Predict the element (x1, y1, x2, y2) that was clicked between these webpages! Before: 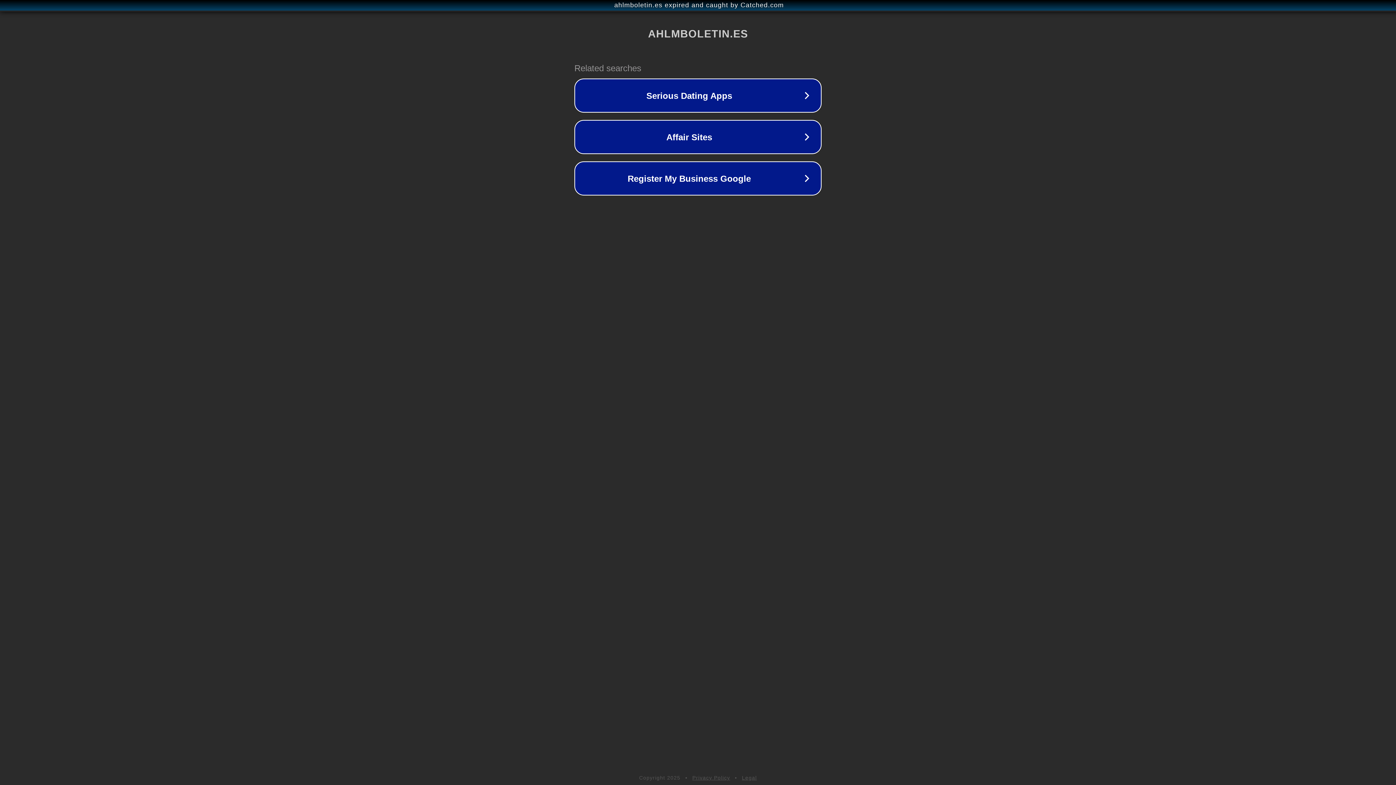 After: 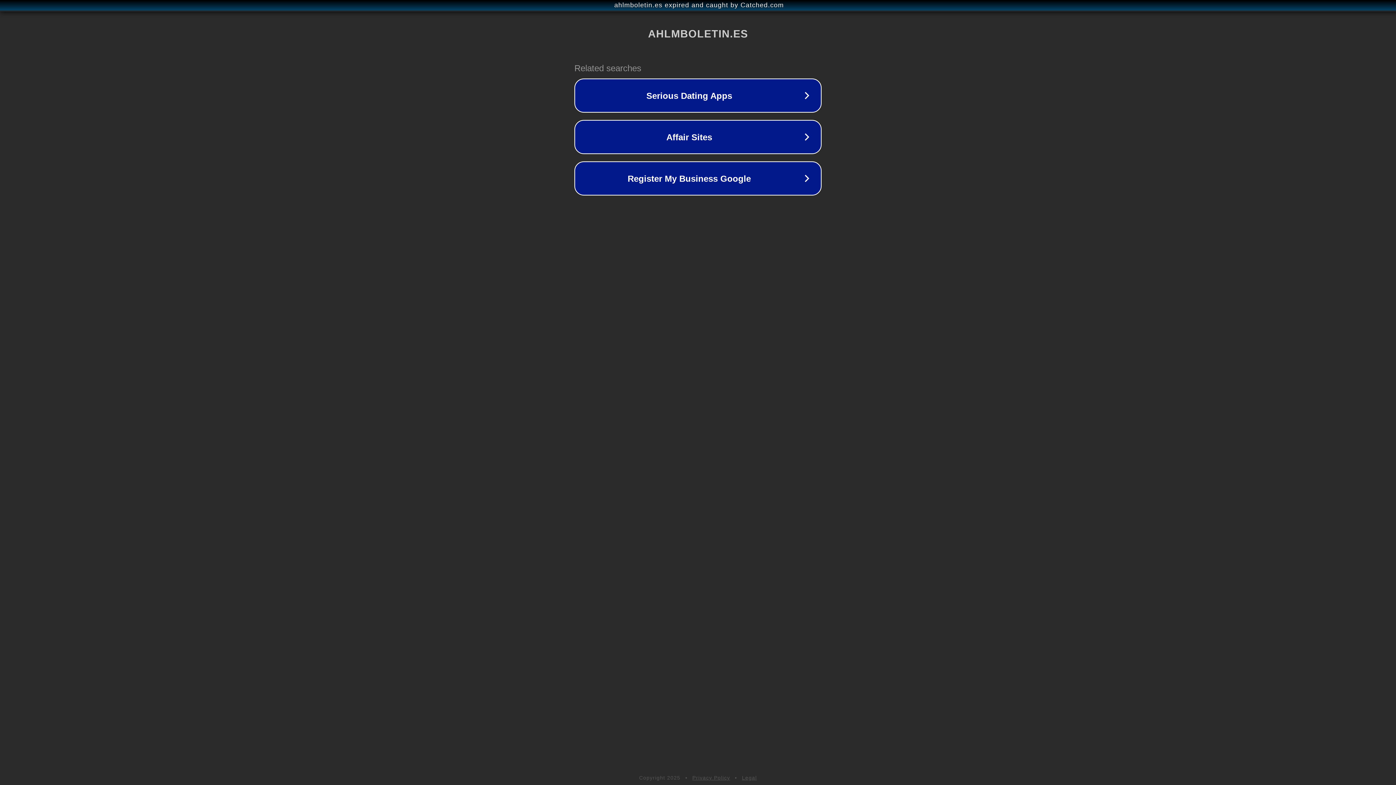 Action: label: Privacy Policy bbox: (692, 775, 730, 781)